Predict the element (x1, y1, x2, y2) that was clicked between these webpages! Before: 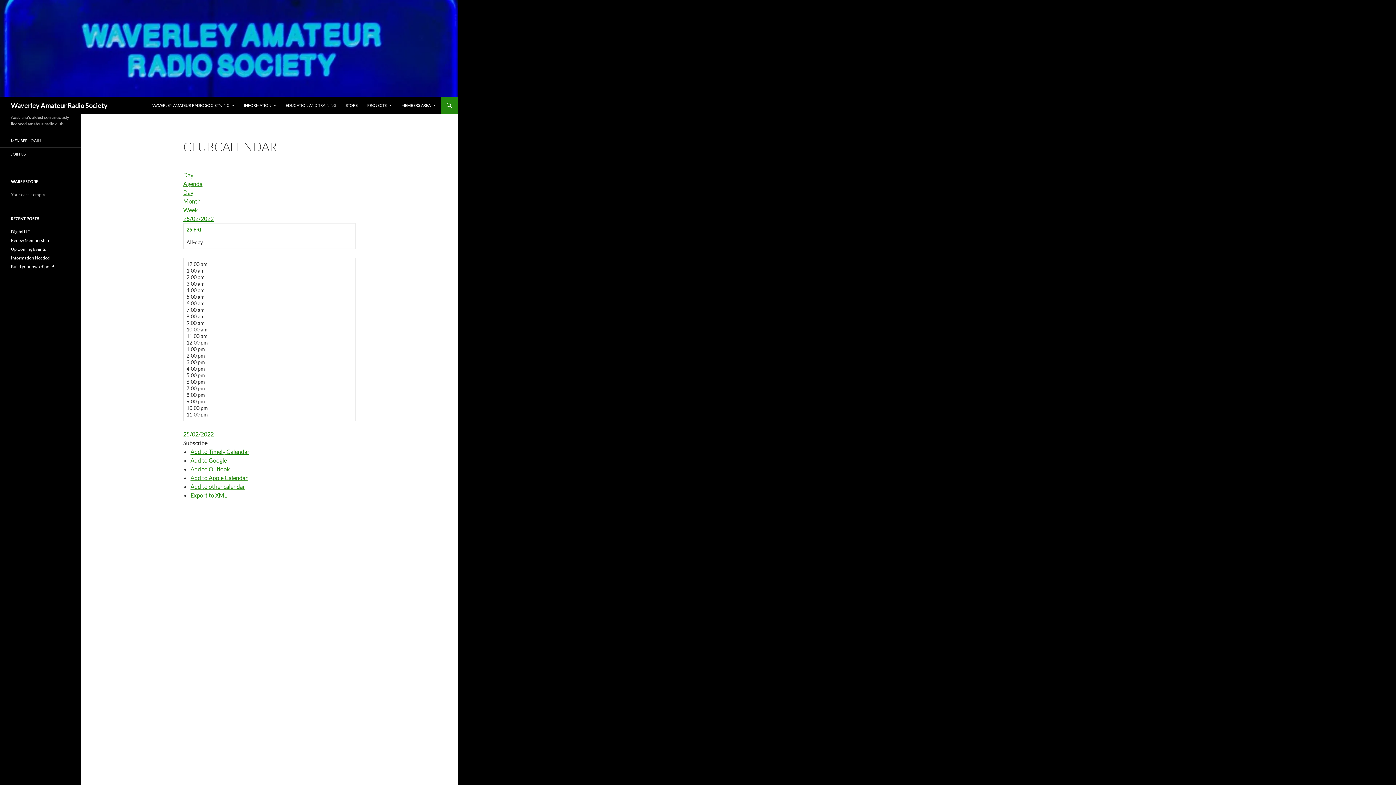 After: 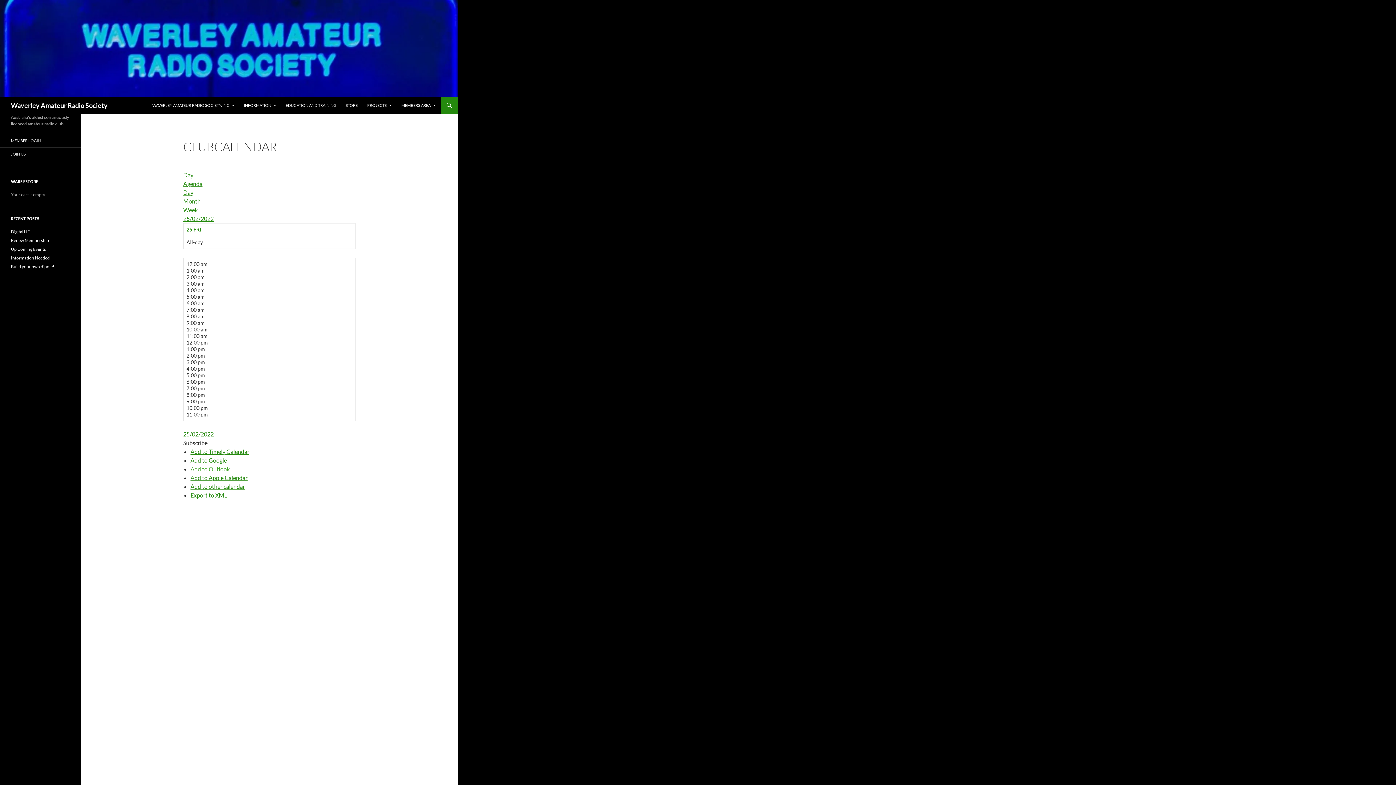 Action: label: Add to Outlook bbox: (190, 465, 229, 472)